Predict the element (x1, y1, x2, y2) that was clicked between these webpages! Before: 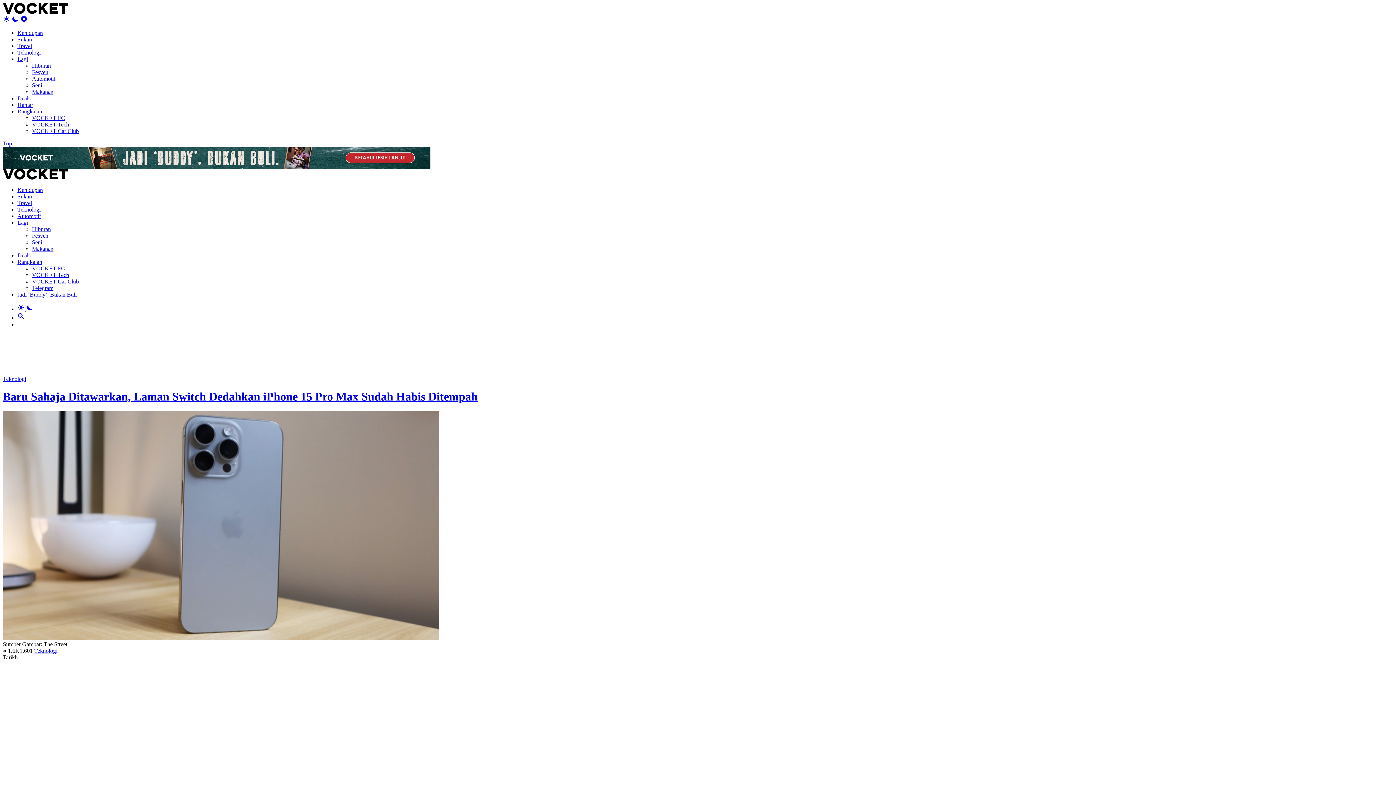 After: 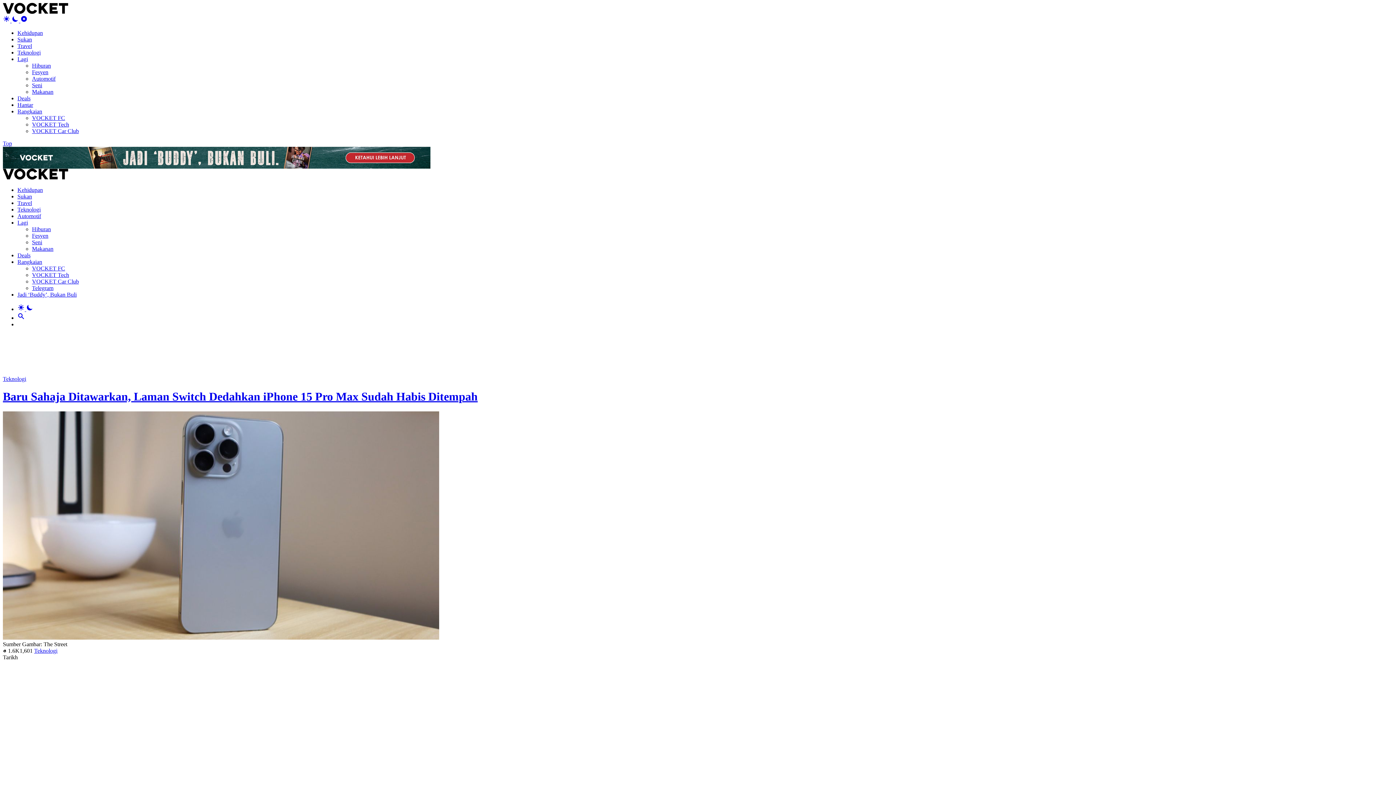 Action: label: Jadi ‘Buddy’, Bukan Buli bbox: (17, 291, 76, 297)